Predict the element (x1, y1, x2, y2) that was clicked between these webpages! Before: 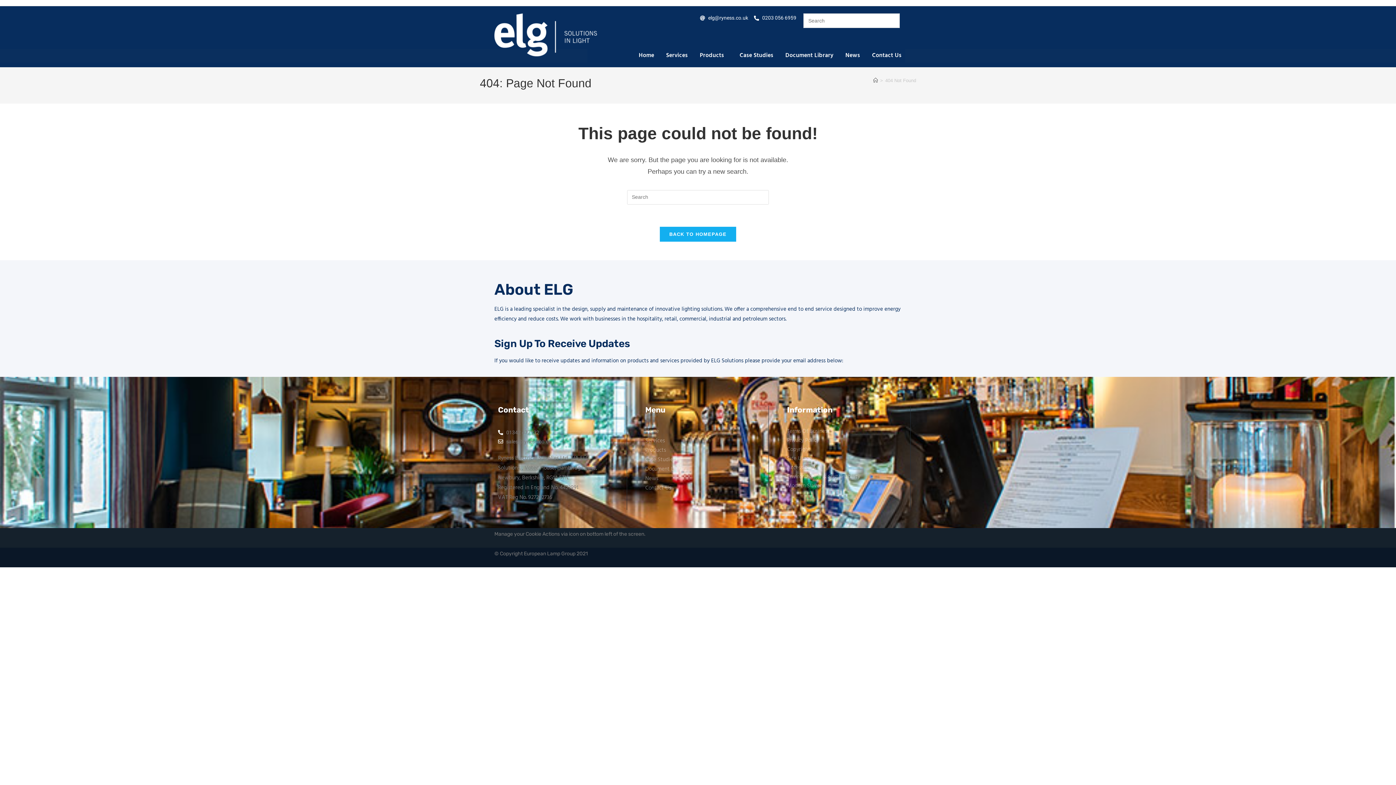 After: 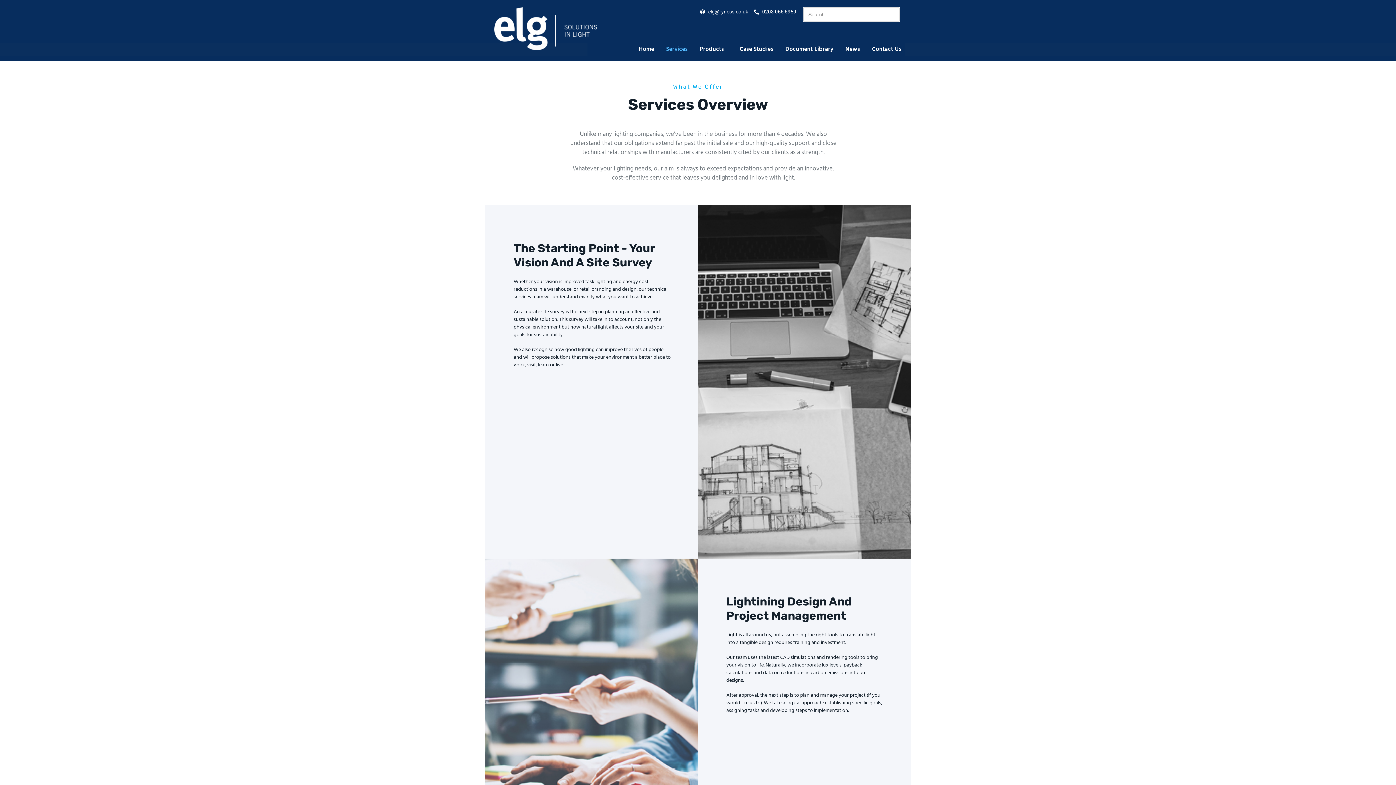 Action: bbox: (645, 436, 750, 445) label: Services